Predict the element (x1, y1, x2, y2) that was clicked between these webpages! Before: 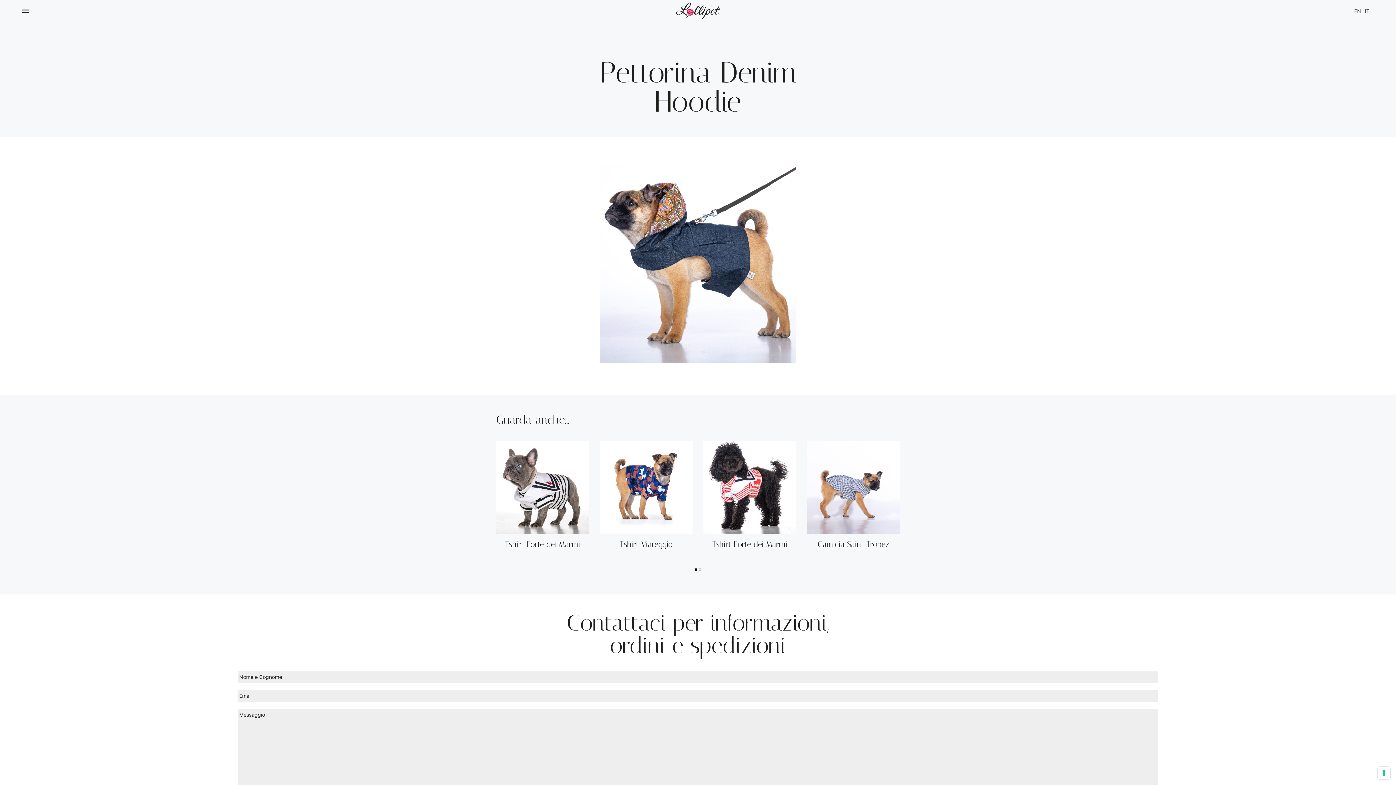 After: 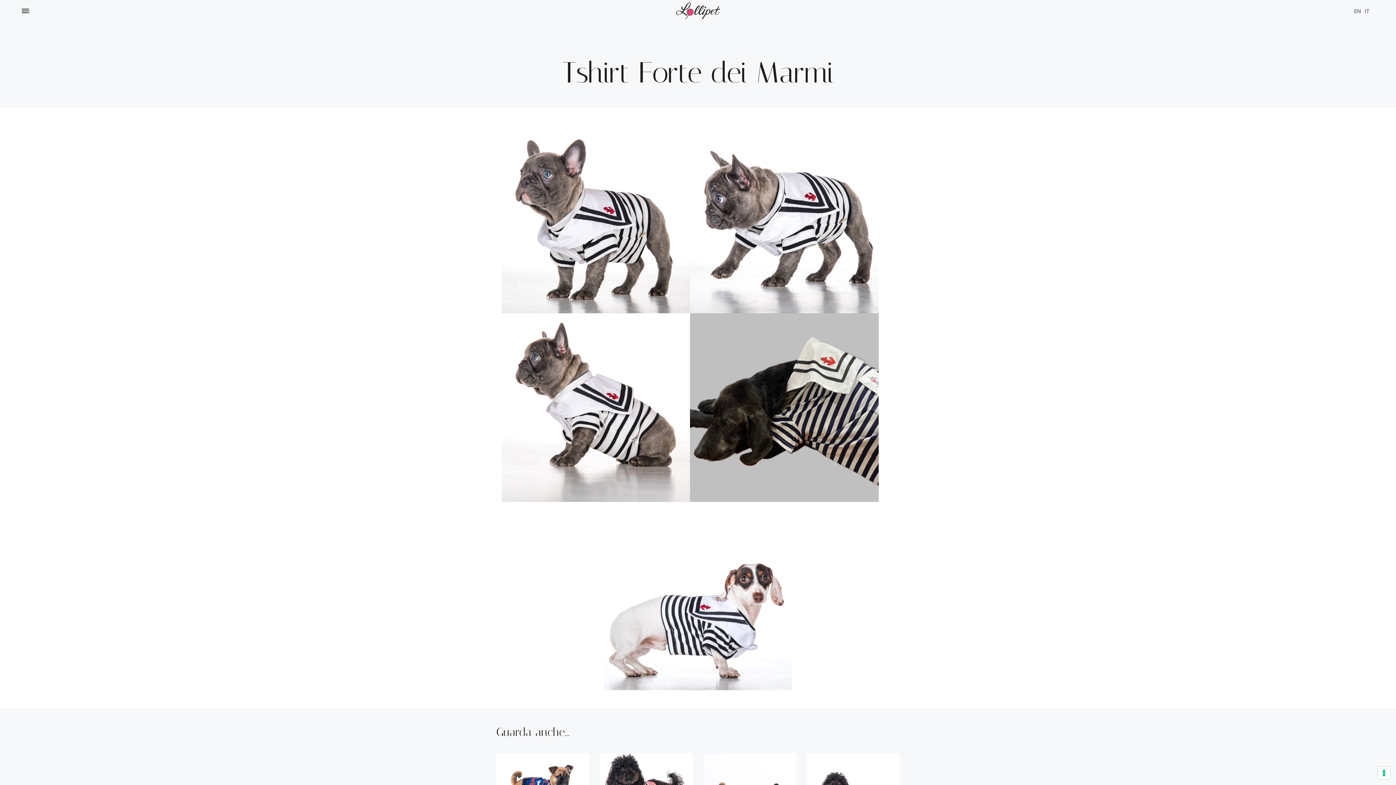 Action: label: Tshirt Forte dei Marmi bbox: (496, 539, 589, 549)